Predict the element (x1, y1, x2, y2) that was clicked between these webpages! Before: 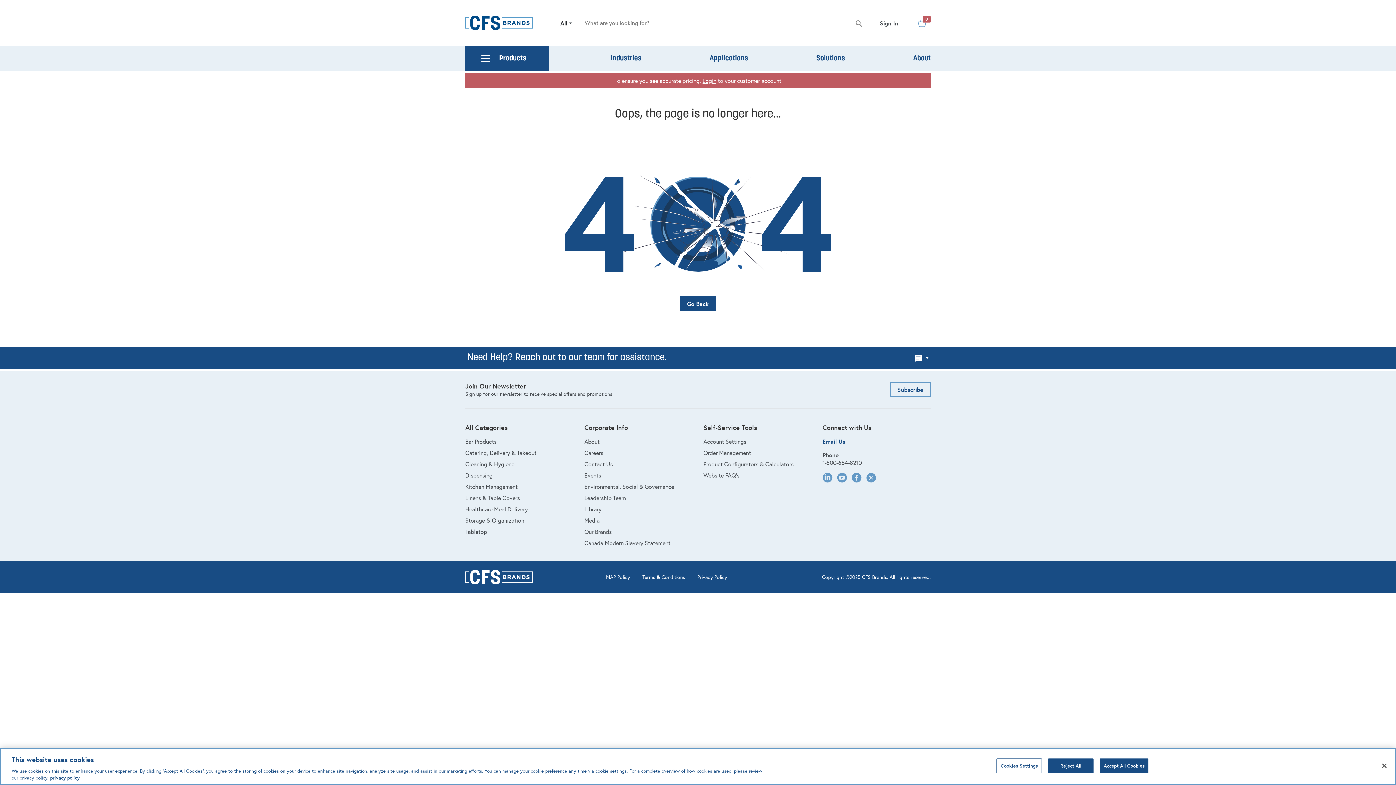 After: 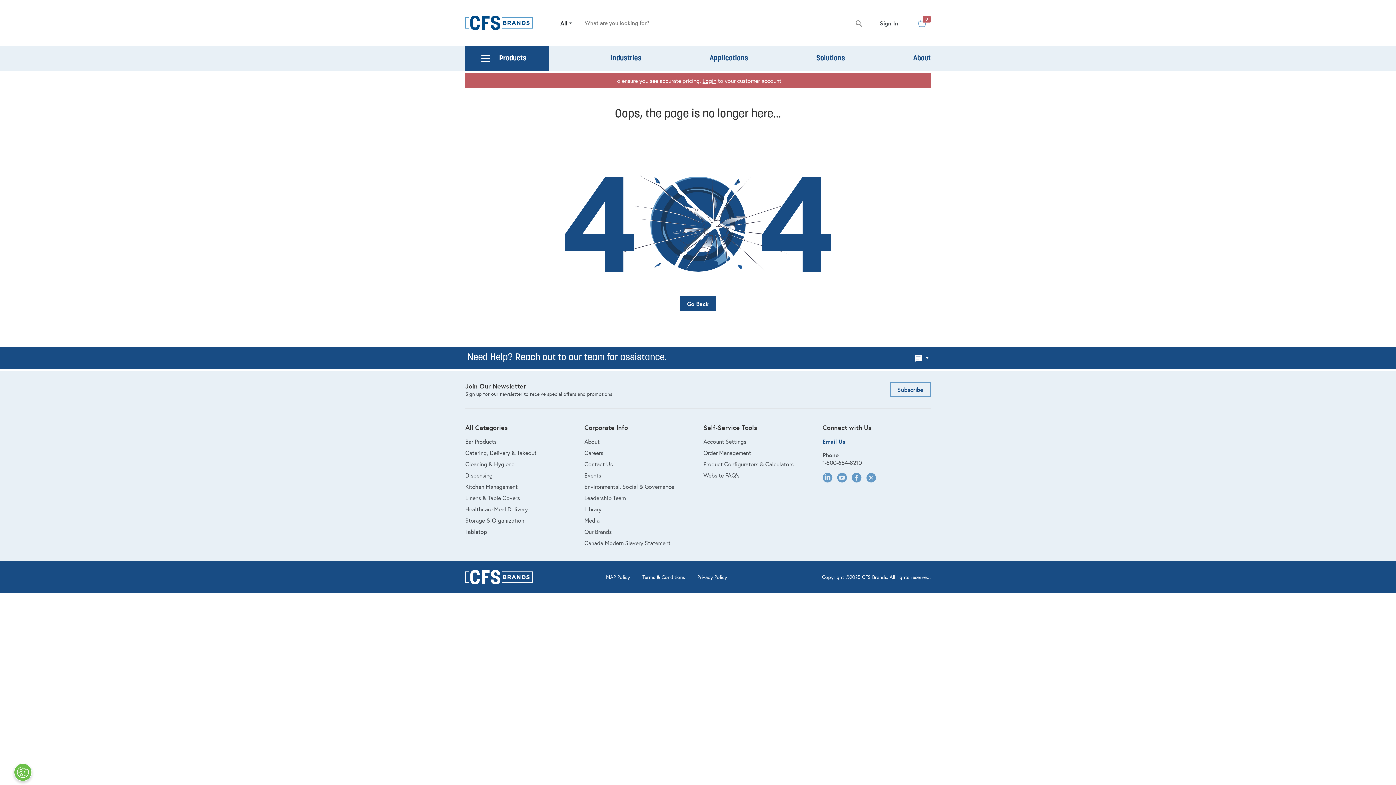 Action: bbox: (1048, 758, 1093, 773) label: Reject All